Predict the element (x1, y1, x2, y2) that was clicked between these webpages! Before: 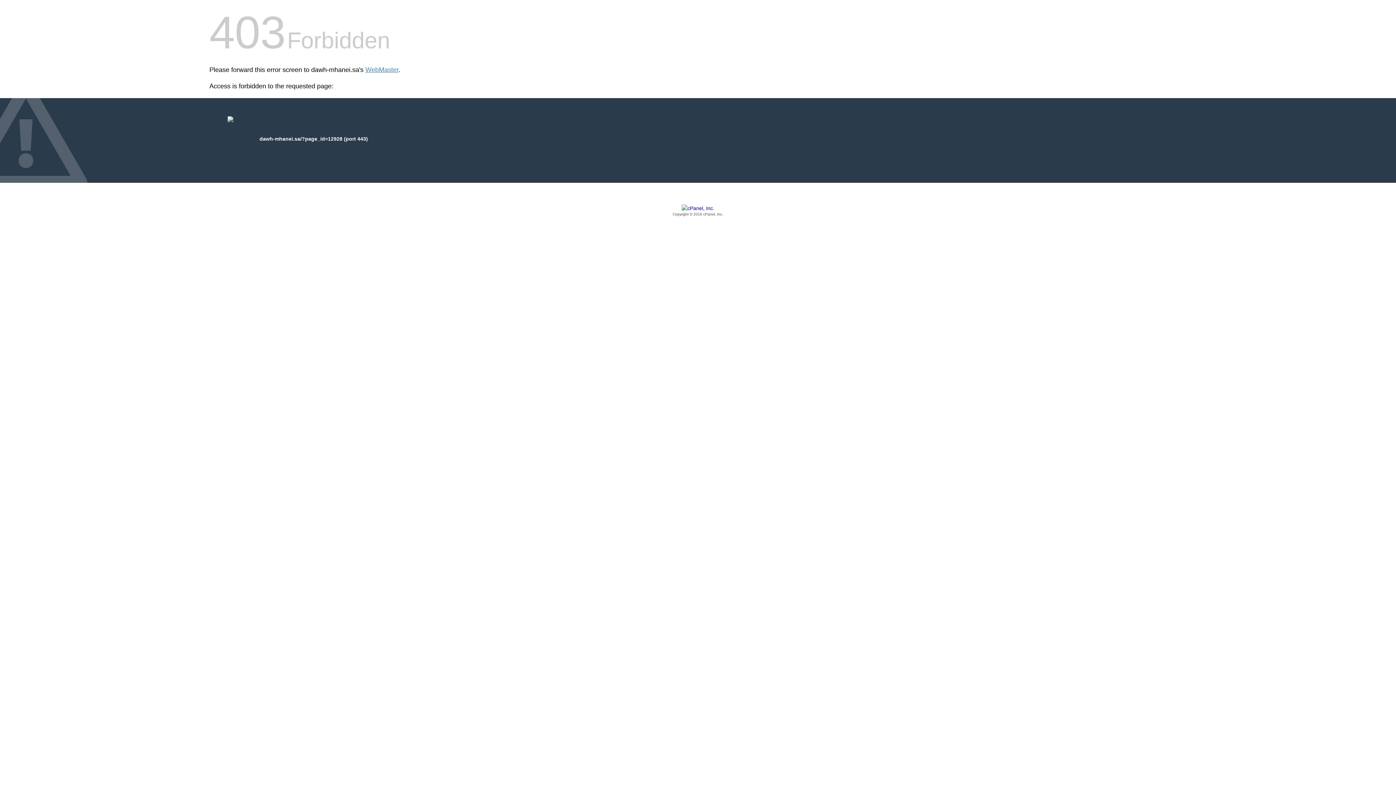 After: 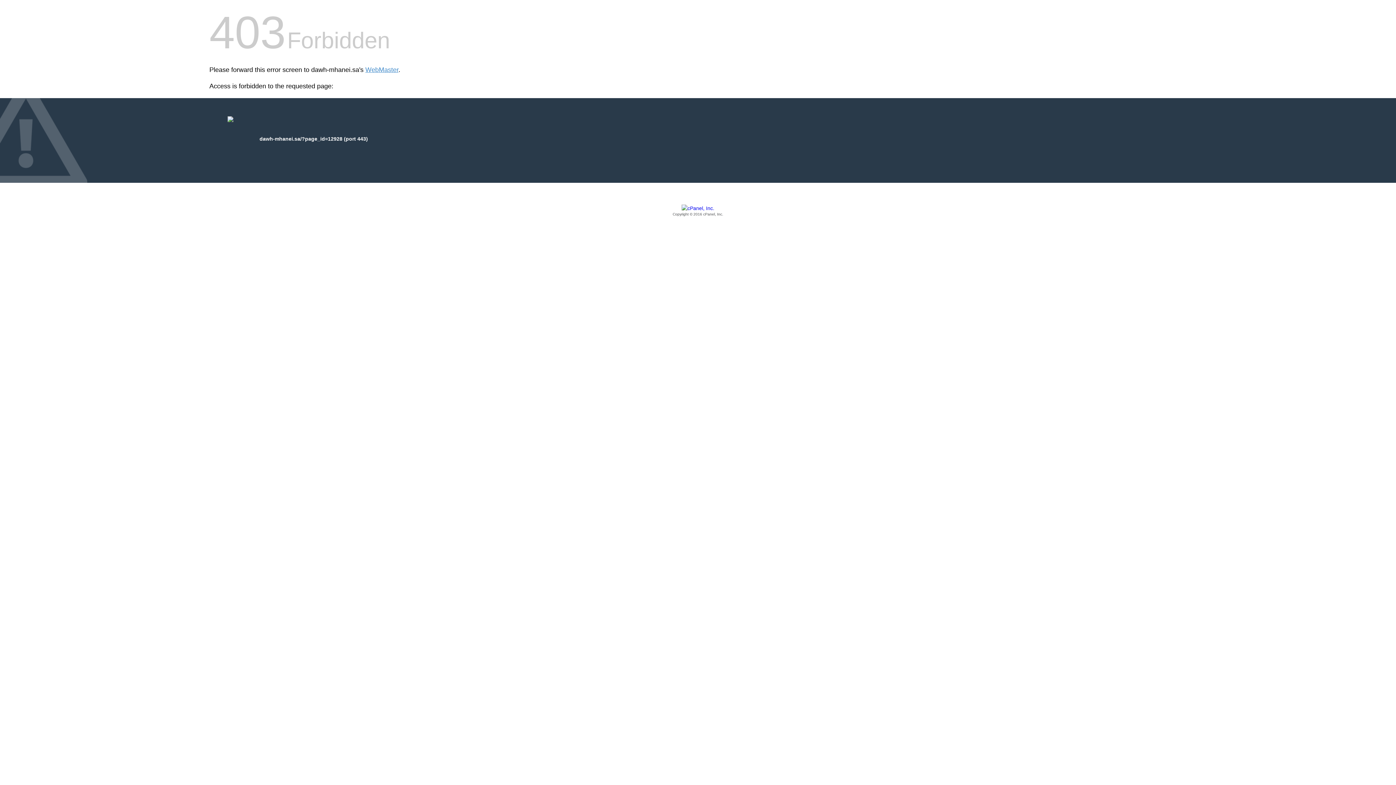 Action: label: Copyright © 2016 cPanel, Inc. bbox: (209, 205, 1186, 217)